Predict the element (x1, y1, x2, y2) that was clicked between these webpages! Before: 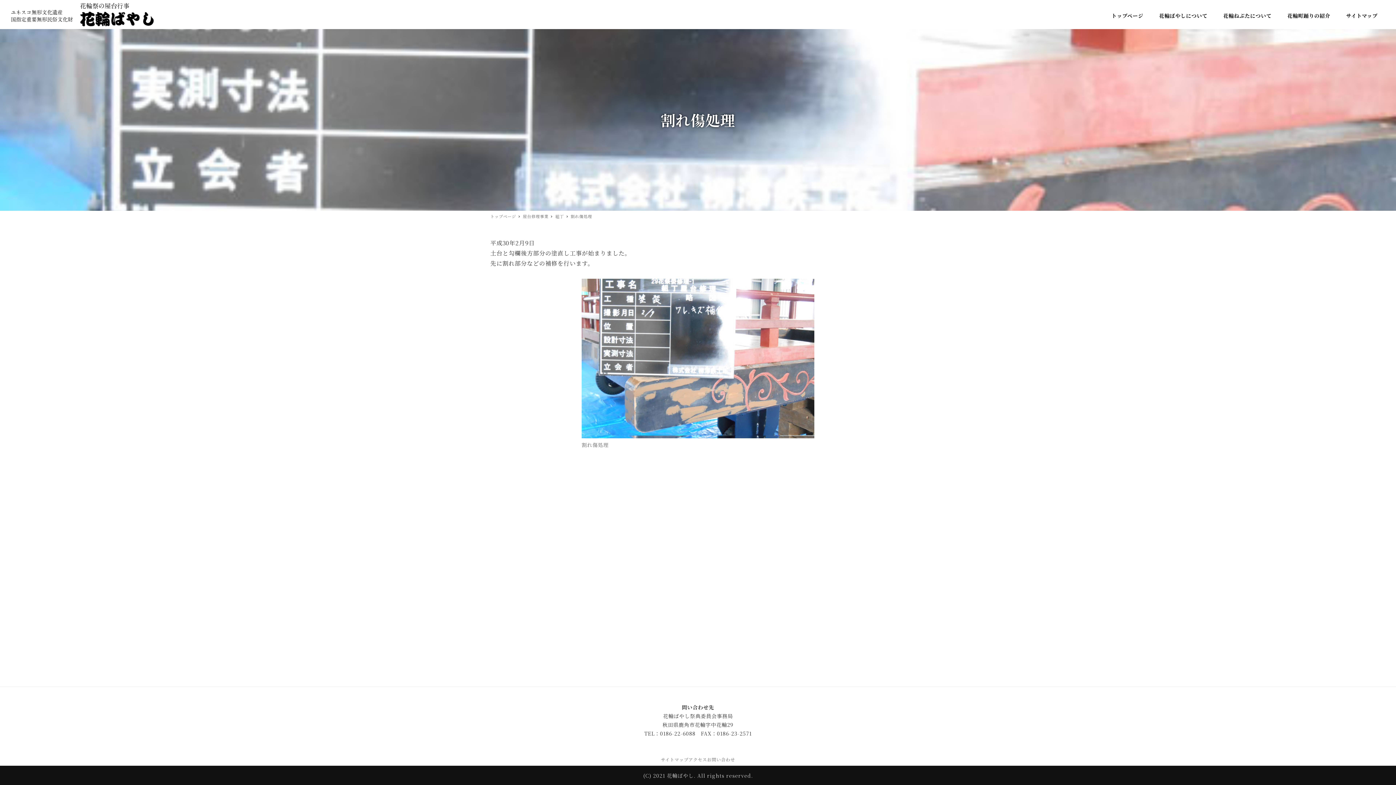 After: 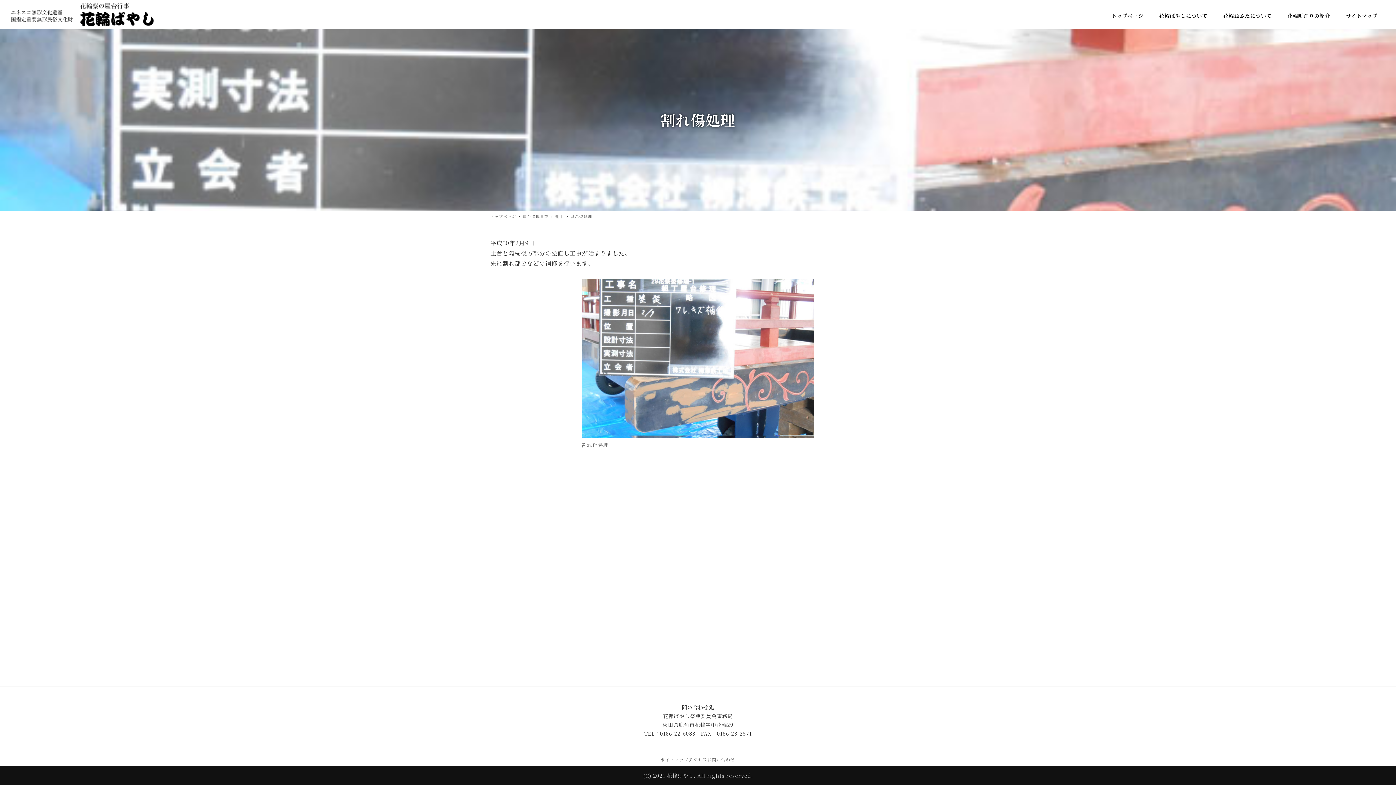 Action: bbox: (570, 213, 592, 219) label: 割れ傷処理